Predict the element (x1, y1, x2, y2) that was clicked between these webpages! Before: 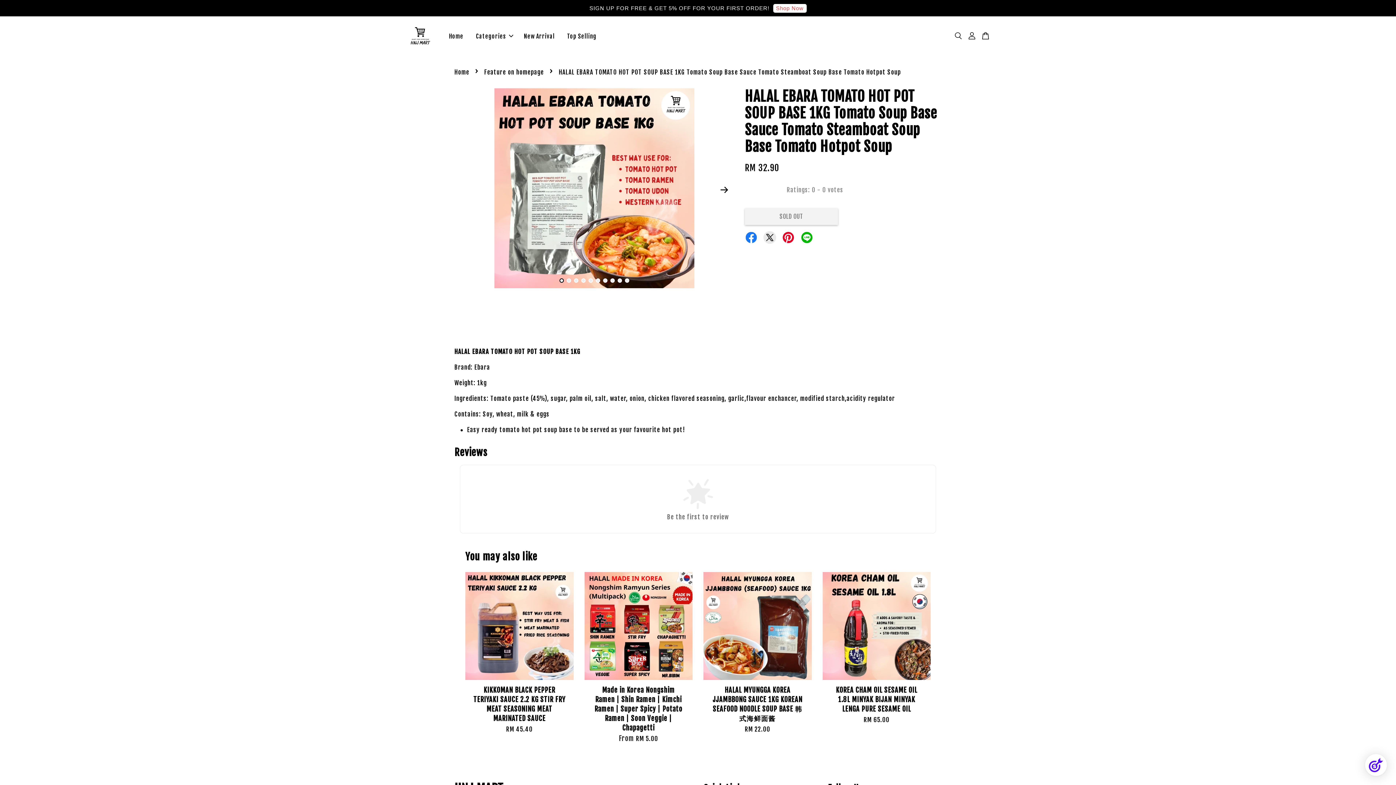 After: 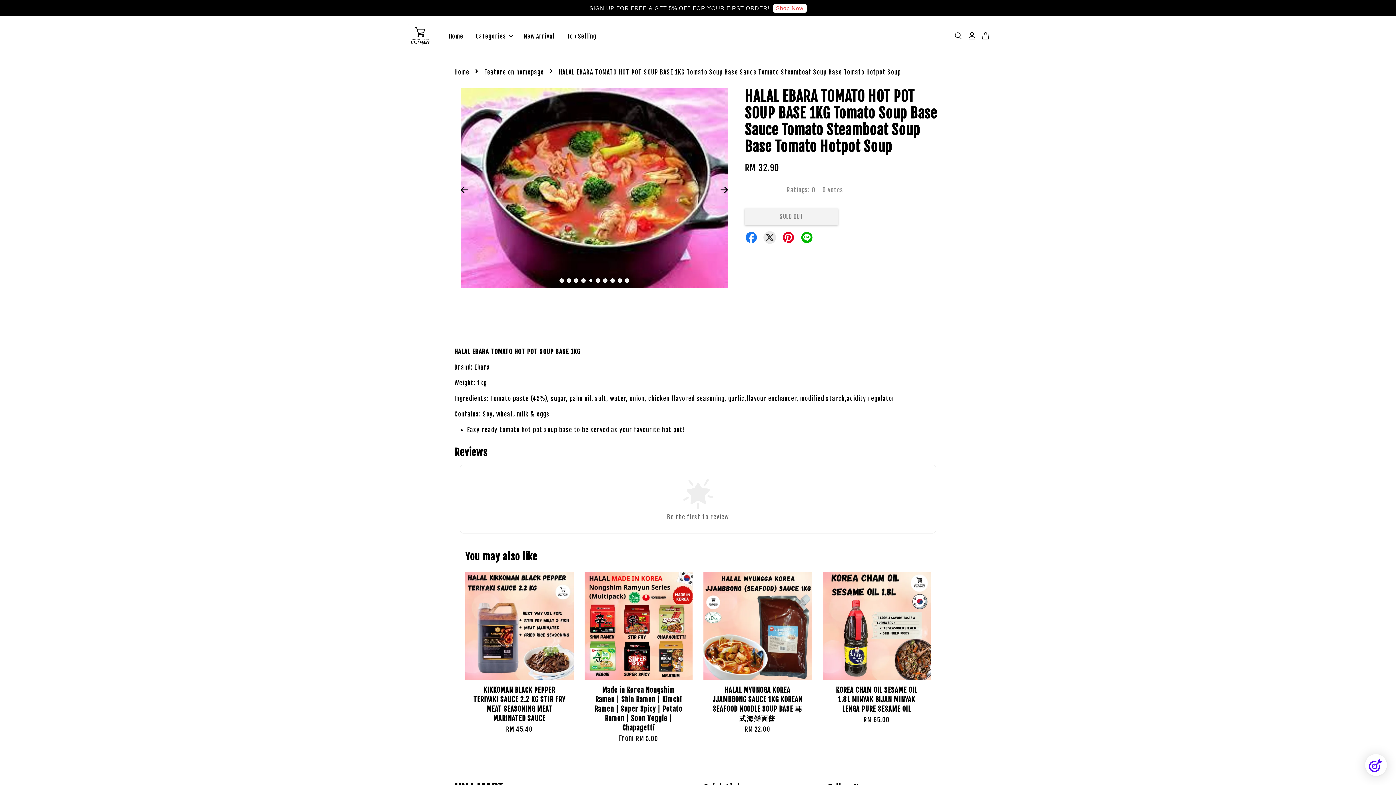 Action: label: 5 bbox: (588, 278, 592, 283)